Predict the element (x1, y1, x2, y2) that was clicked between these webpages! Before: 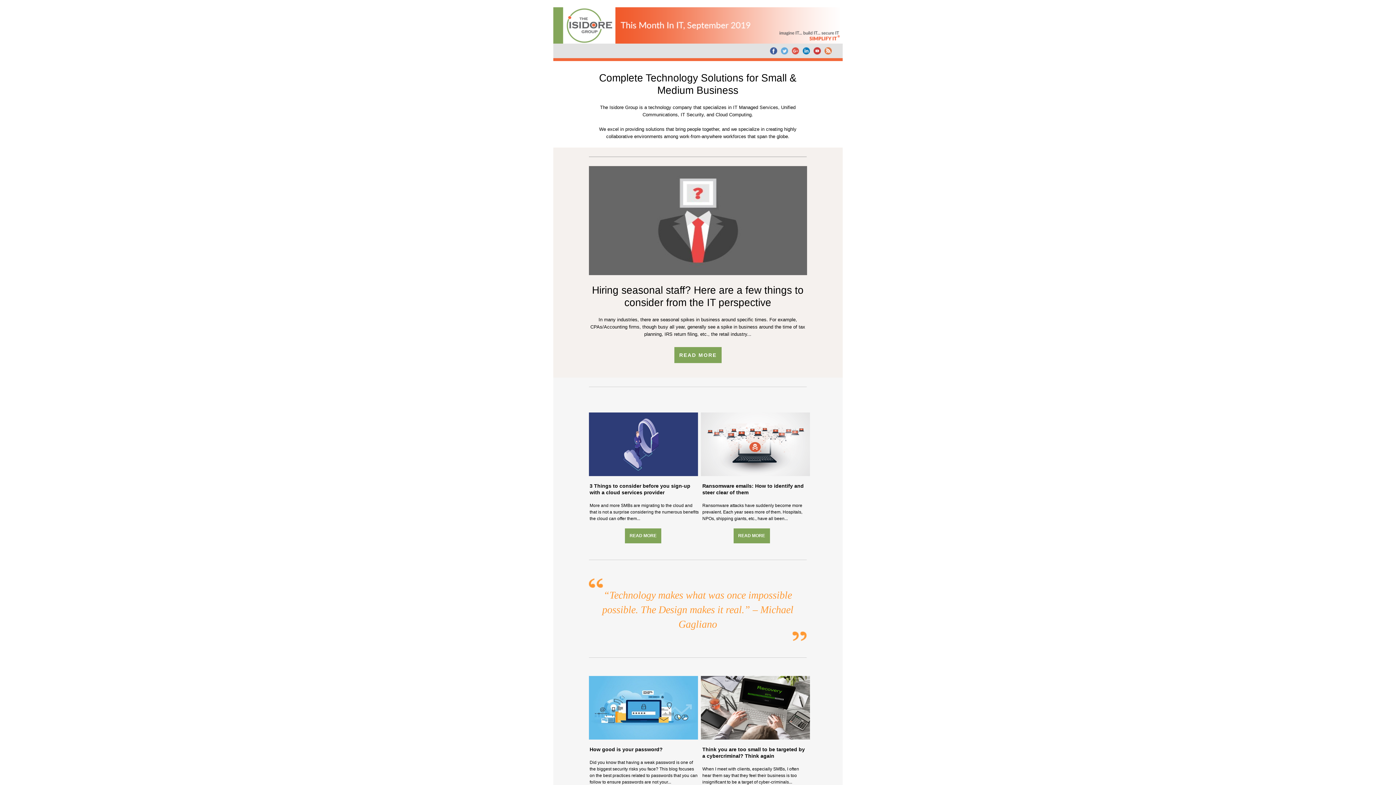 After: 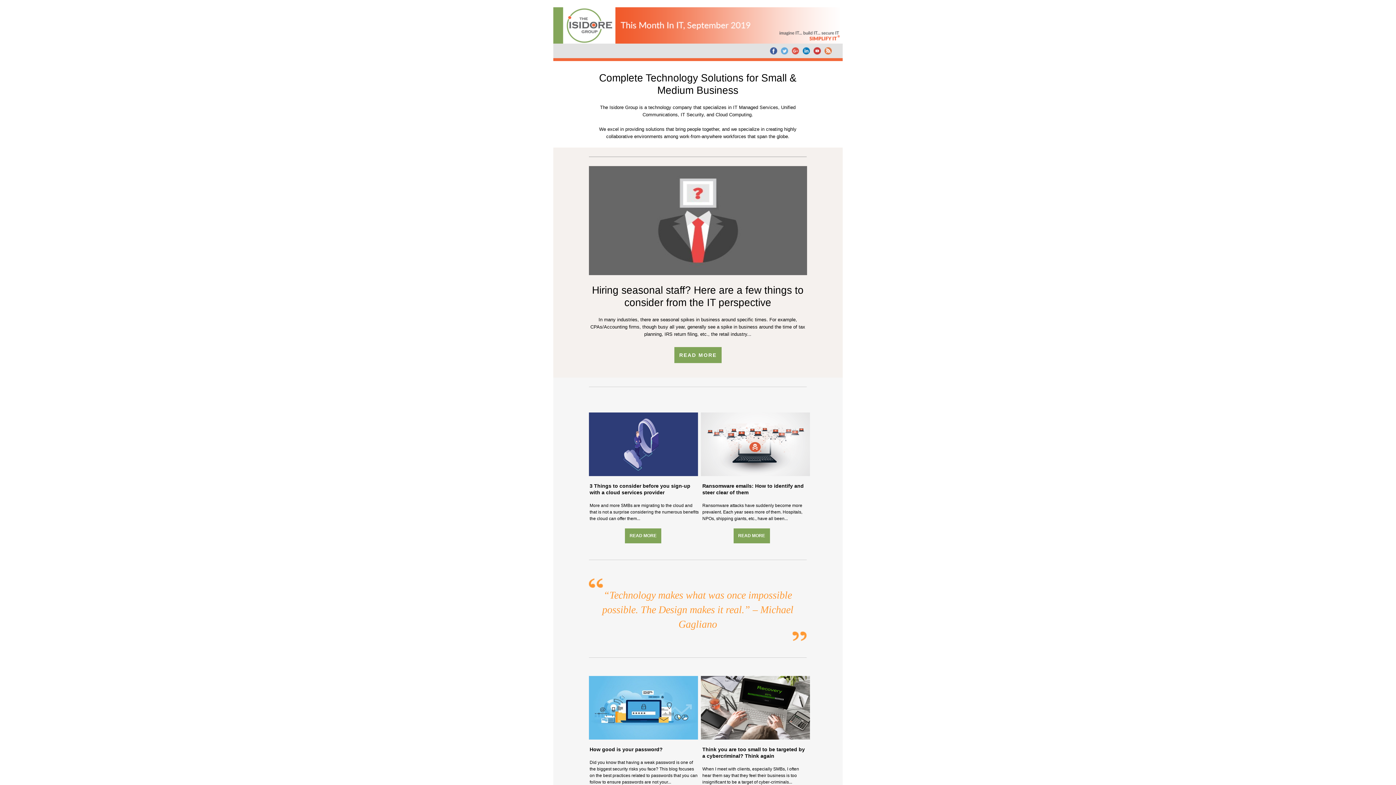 Action: bbox: (792, 47, 802, 54)